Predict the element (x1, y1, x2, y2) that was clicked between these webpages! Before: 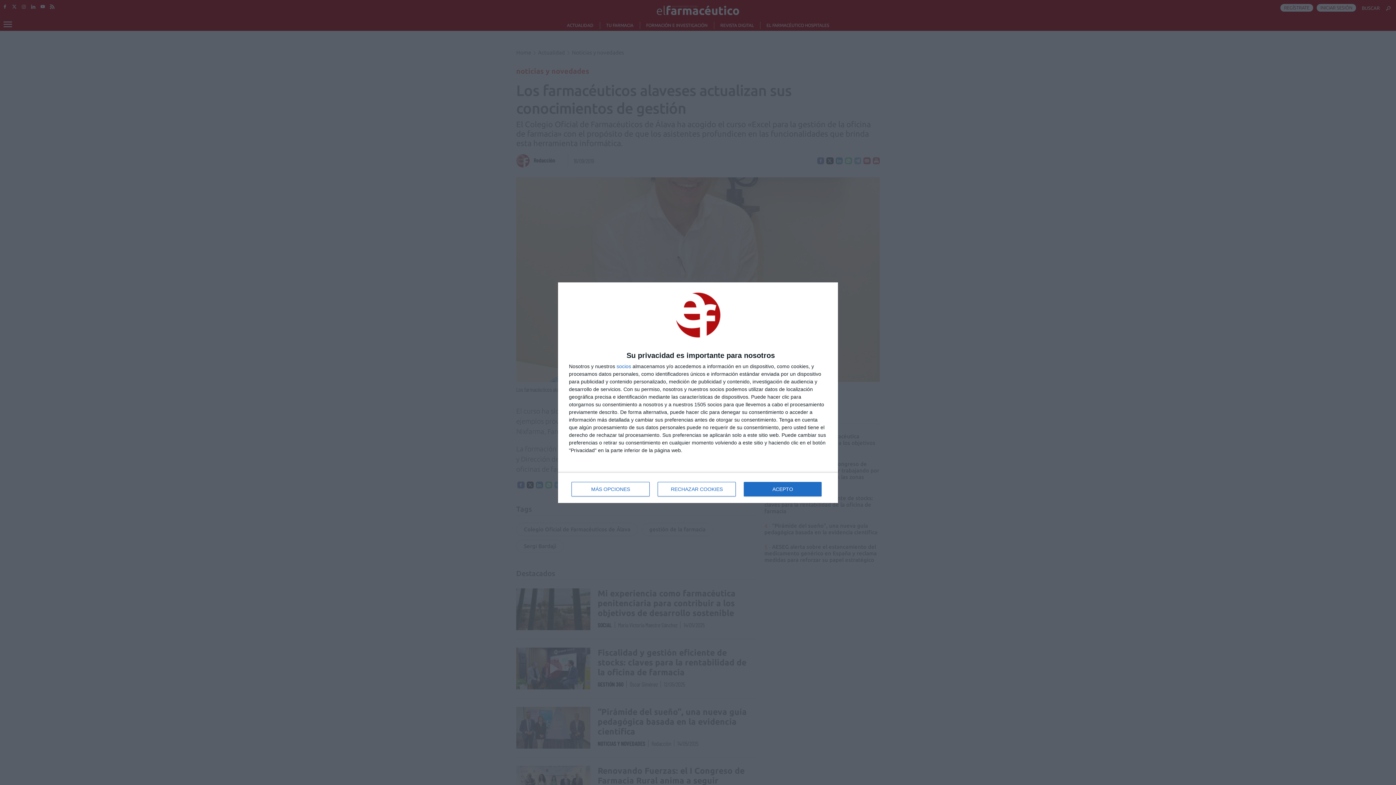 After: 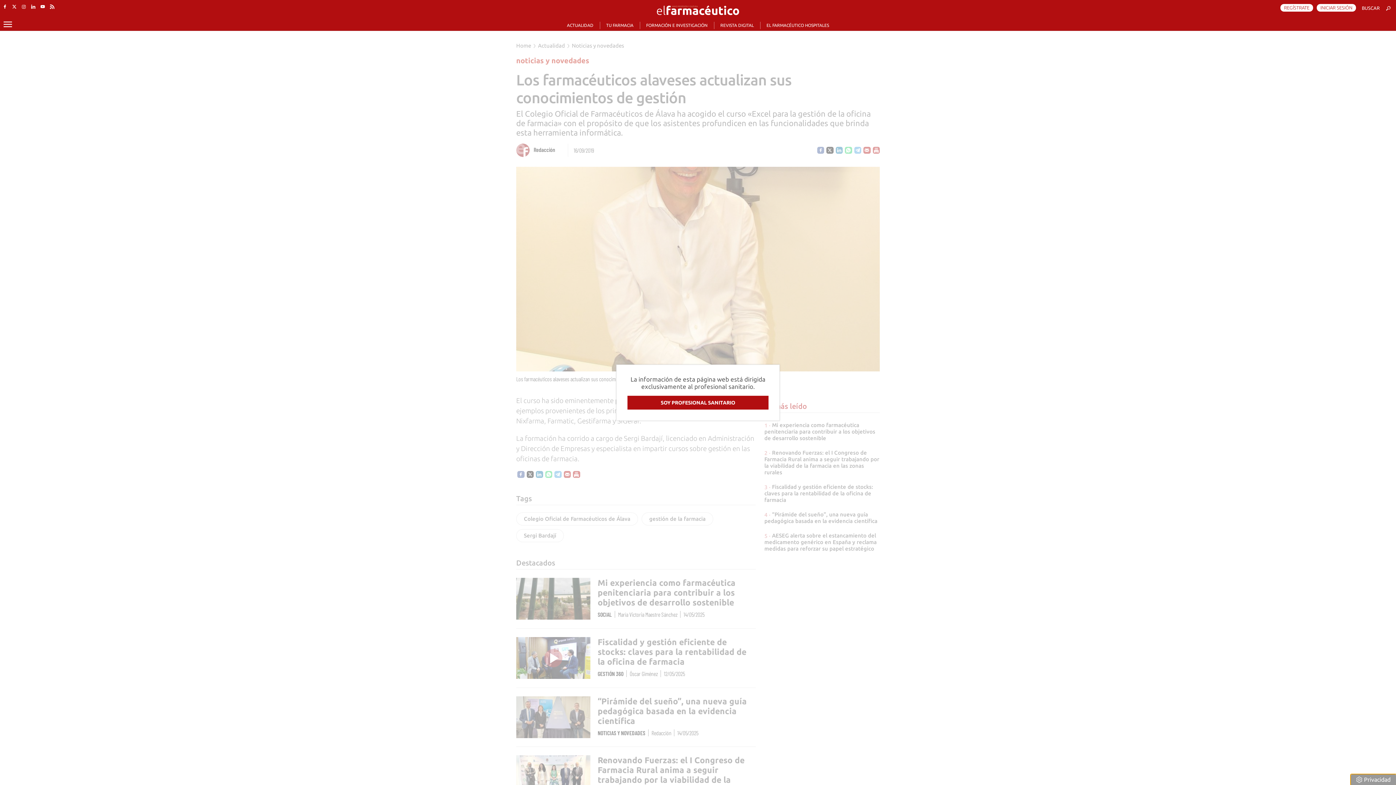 Action: label: RECHAZAR COOKIES bbox: (657, 482, 736, 496)